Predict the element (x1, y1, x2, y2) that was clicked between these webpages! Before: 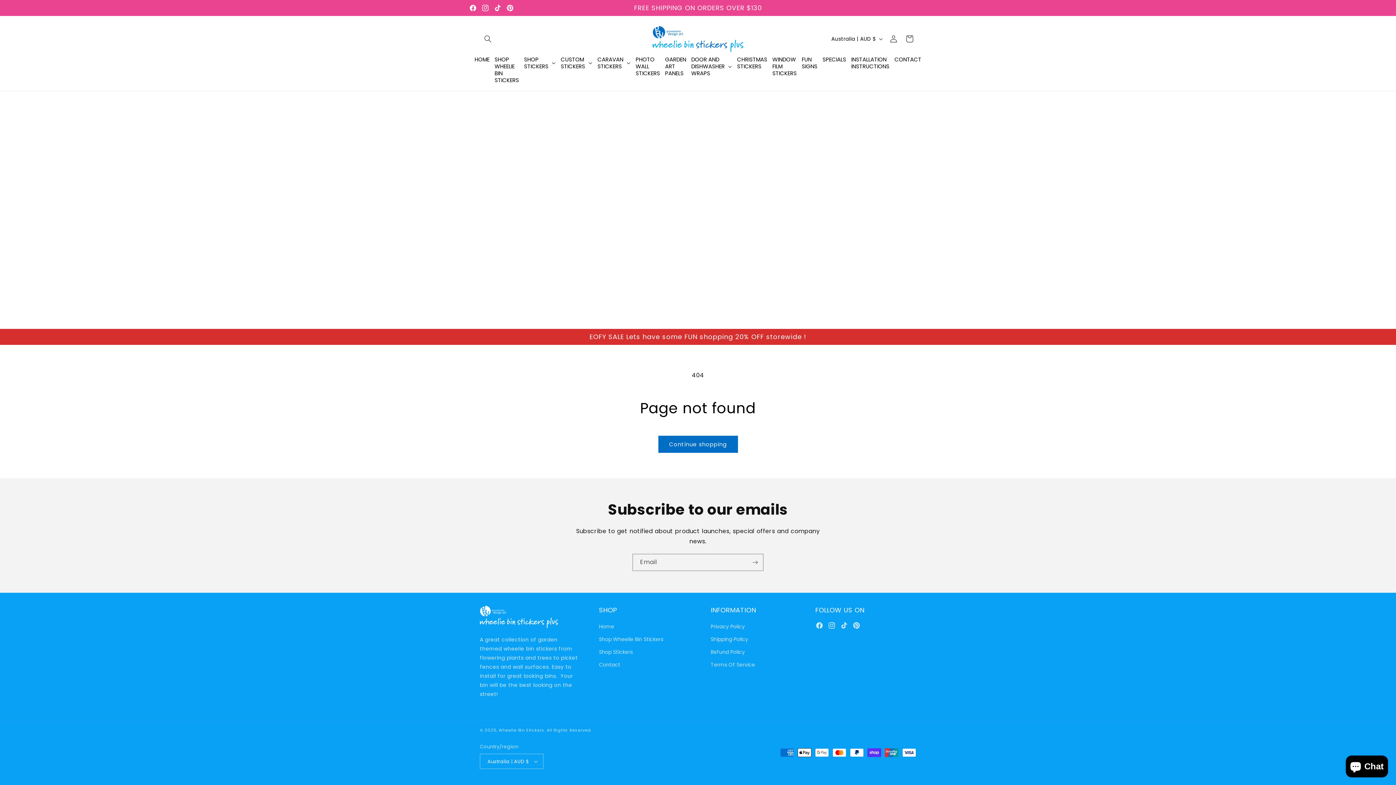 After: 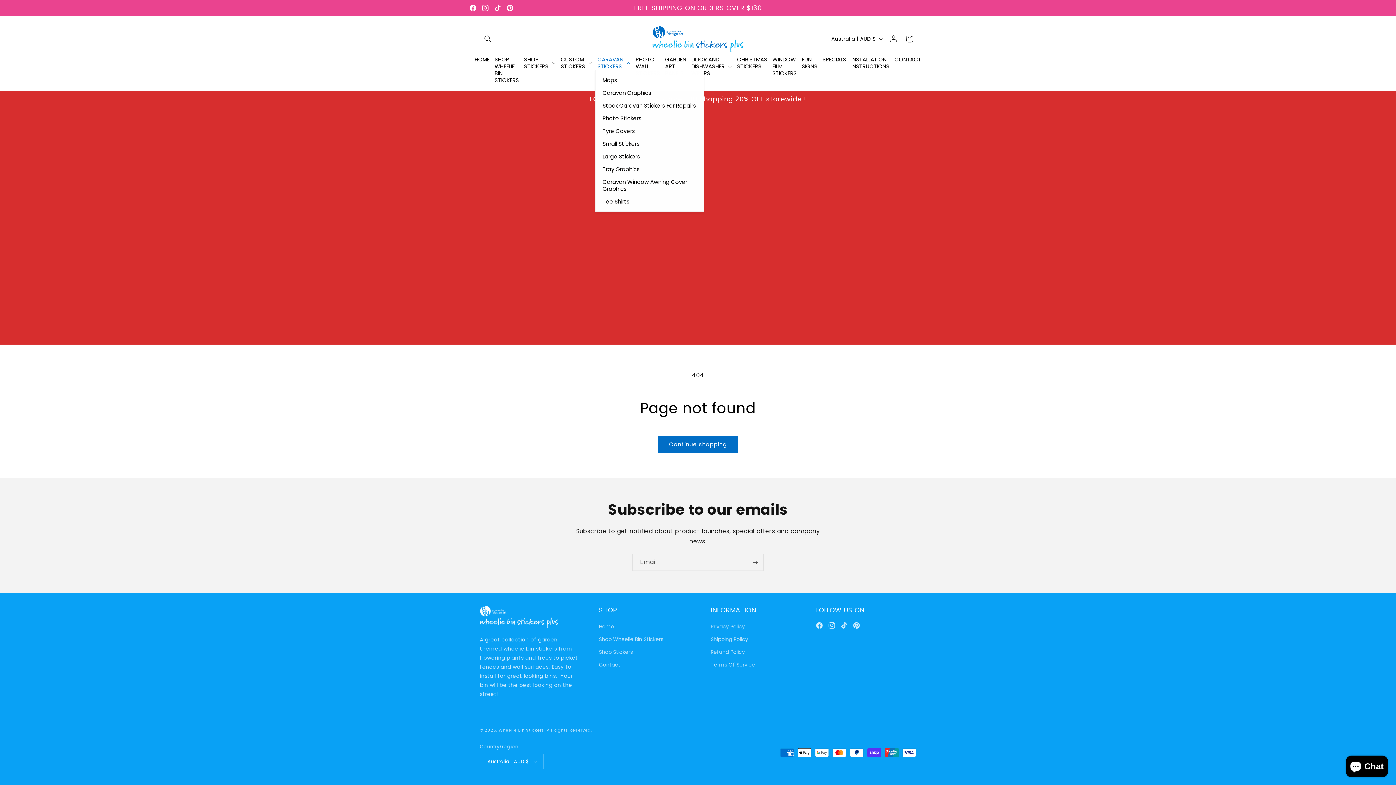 Action: bbox: (595, 56, 633, 69) label: CARAVAN STICKERS